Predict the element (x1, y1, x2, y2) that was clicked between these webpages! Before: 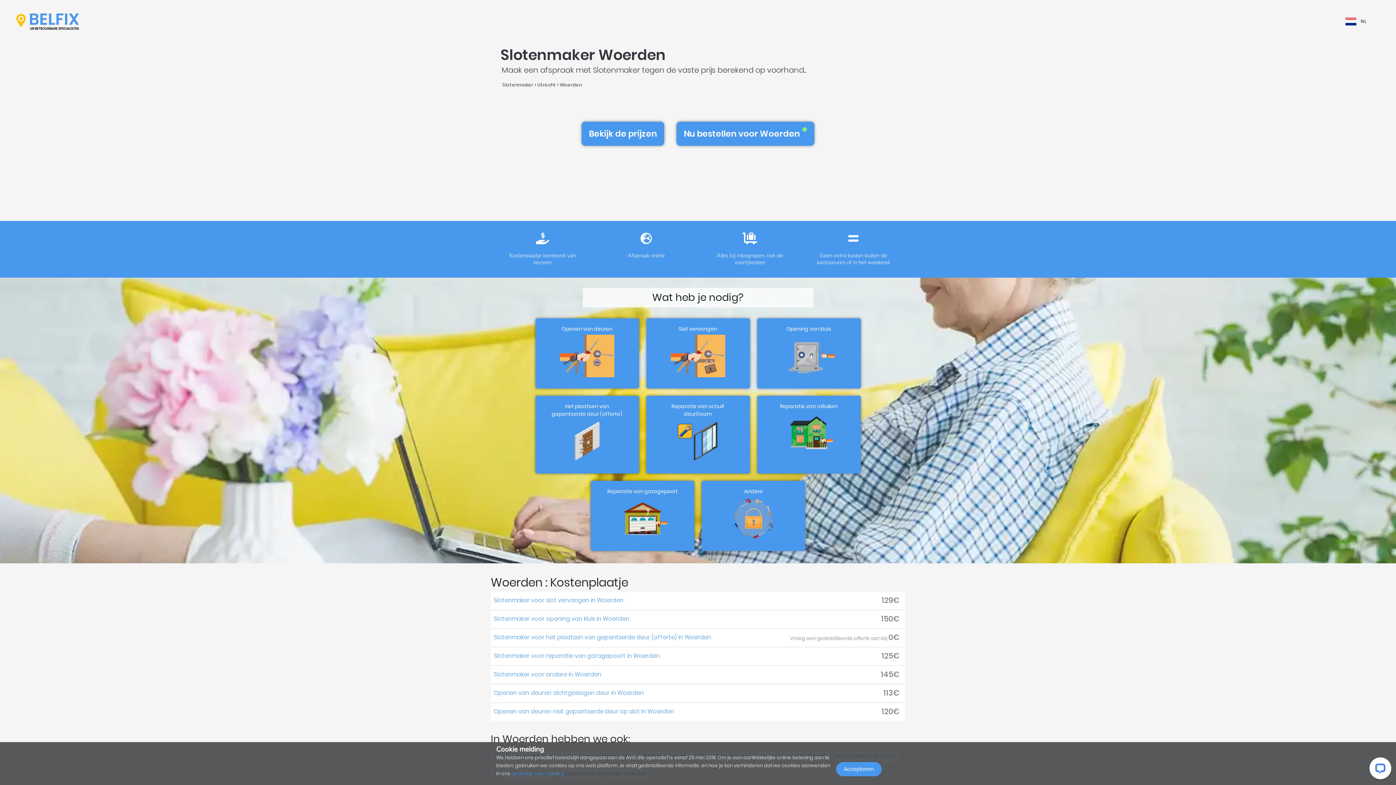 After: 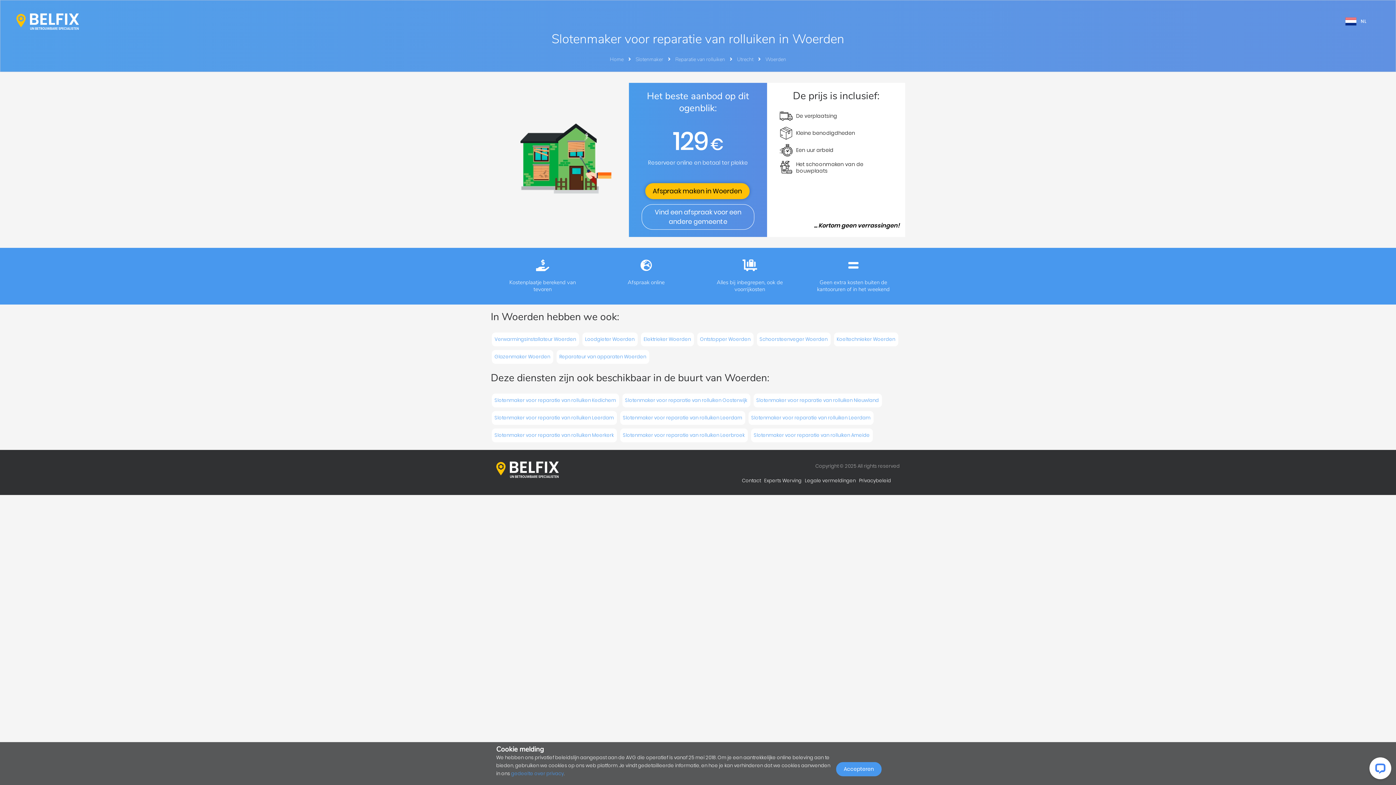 Action: label: Reparatie van rolluiken bbox: (757, 396, 860, 473)